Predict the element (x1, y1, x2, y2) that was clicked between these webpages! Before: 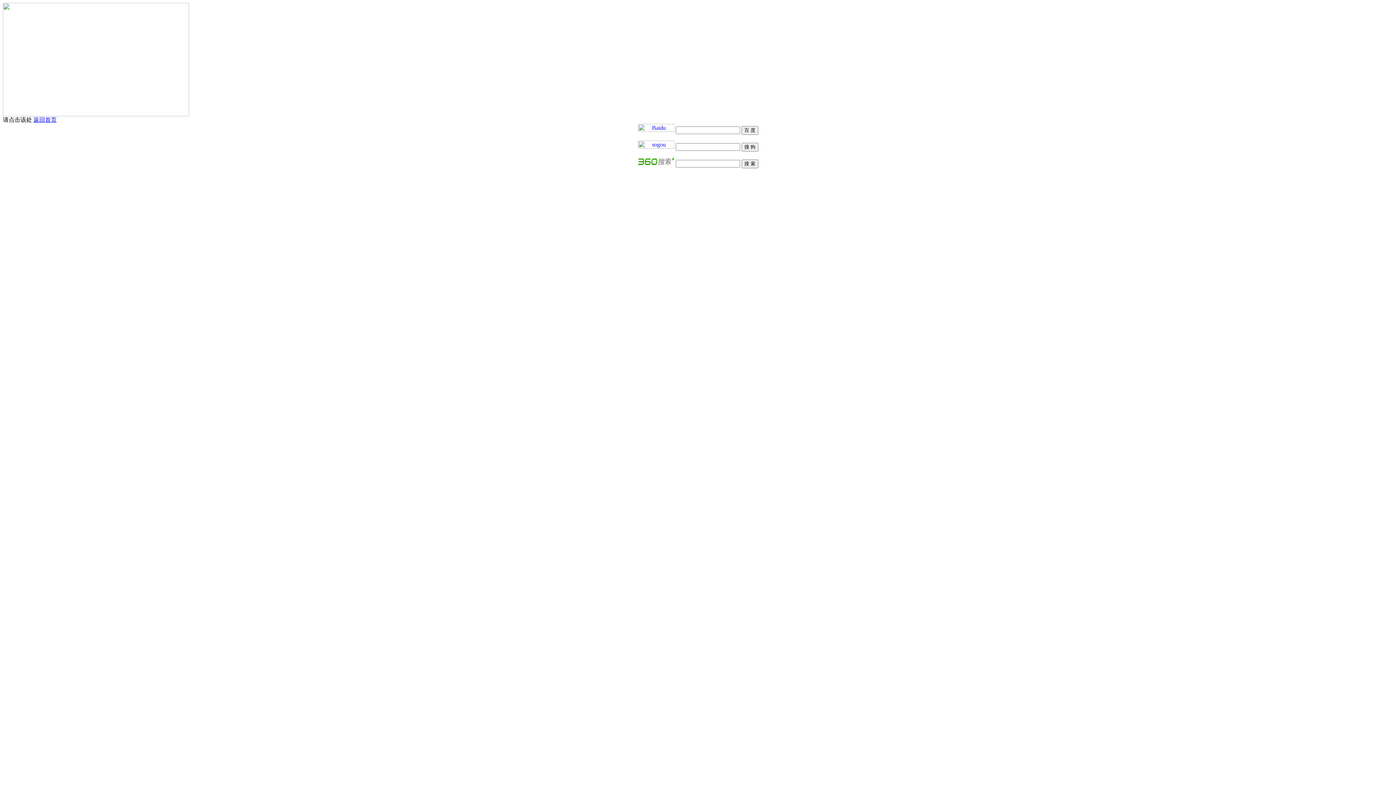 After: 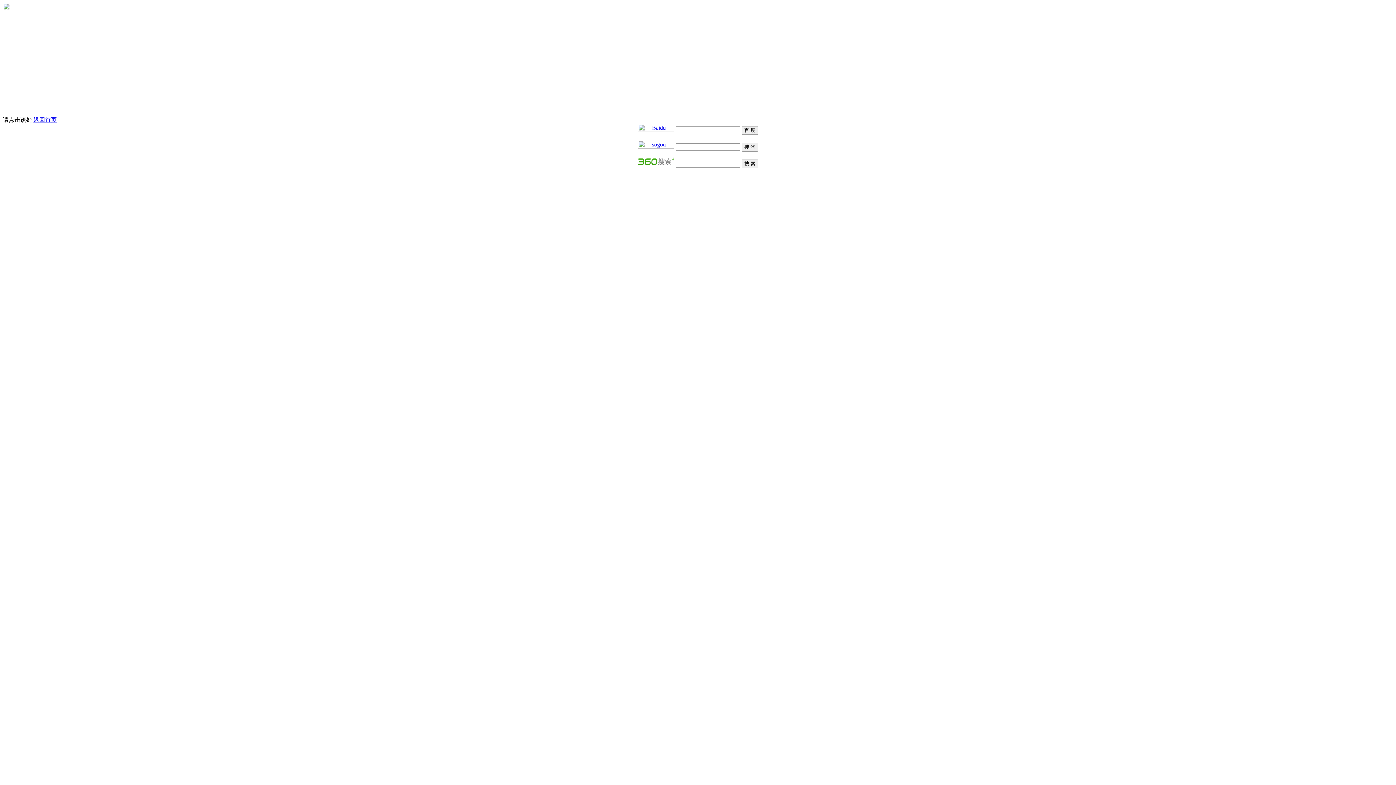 Action: bbox: (33, 116, 56, 122) label: 返回首页